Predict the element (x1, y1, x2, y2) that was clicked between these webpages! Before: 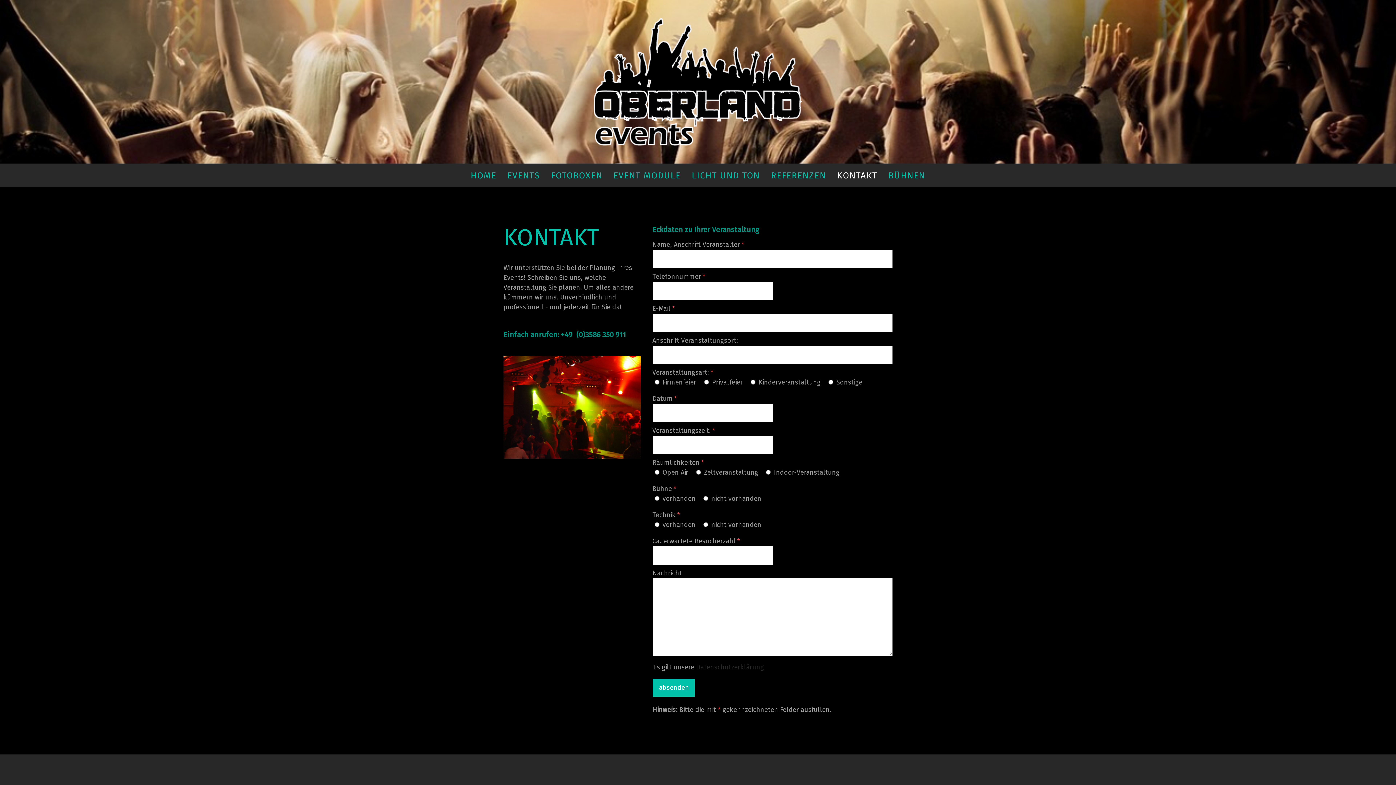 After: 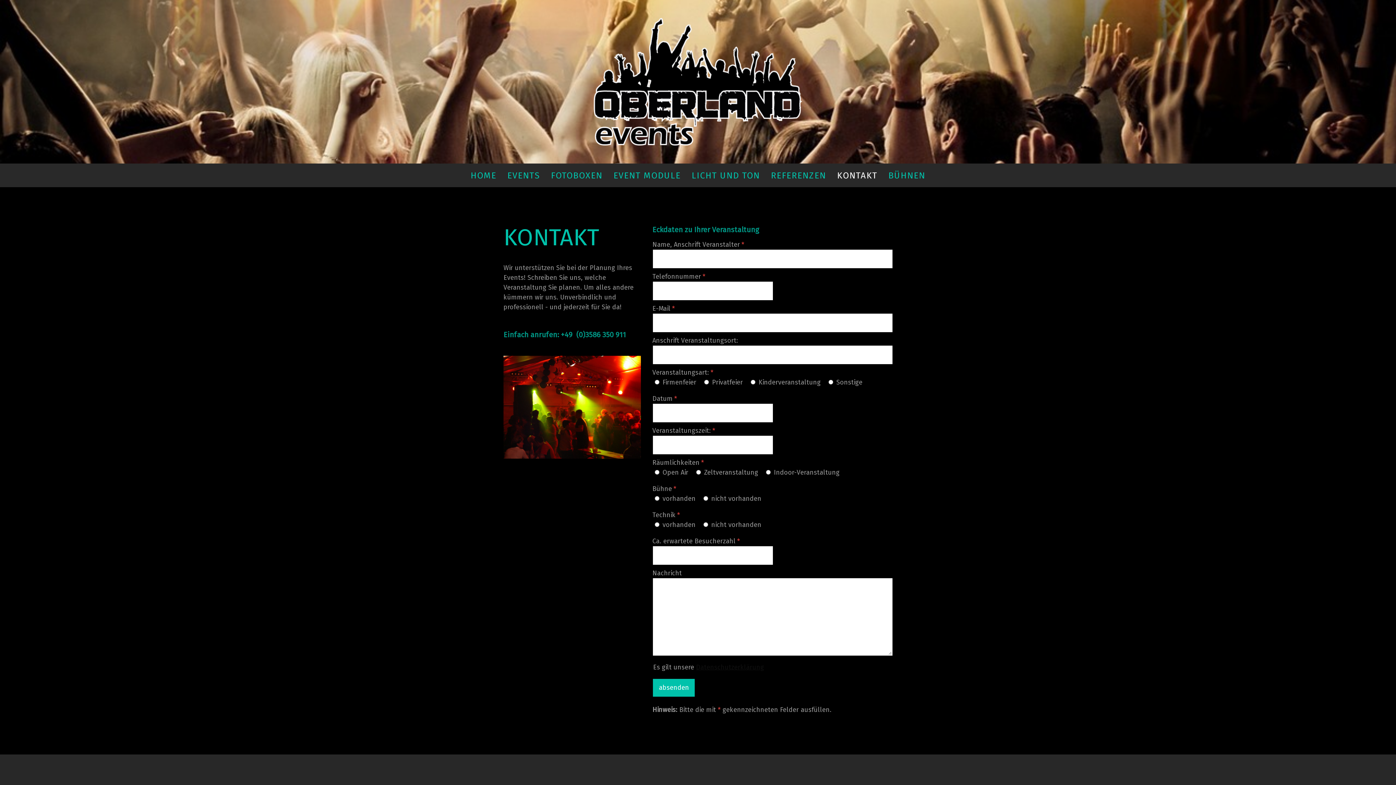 Action: bbox: (696, 663, 764, 671) label: Datenschutzerklärung